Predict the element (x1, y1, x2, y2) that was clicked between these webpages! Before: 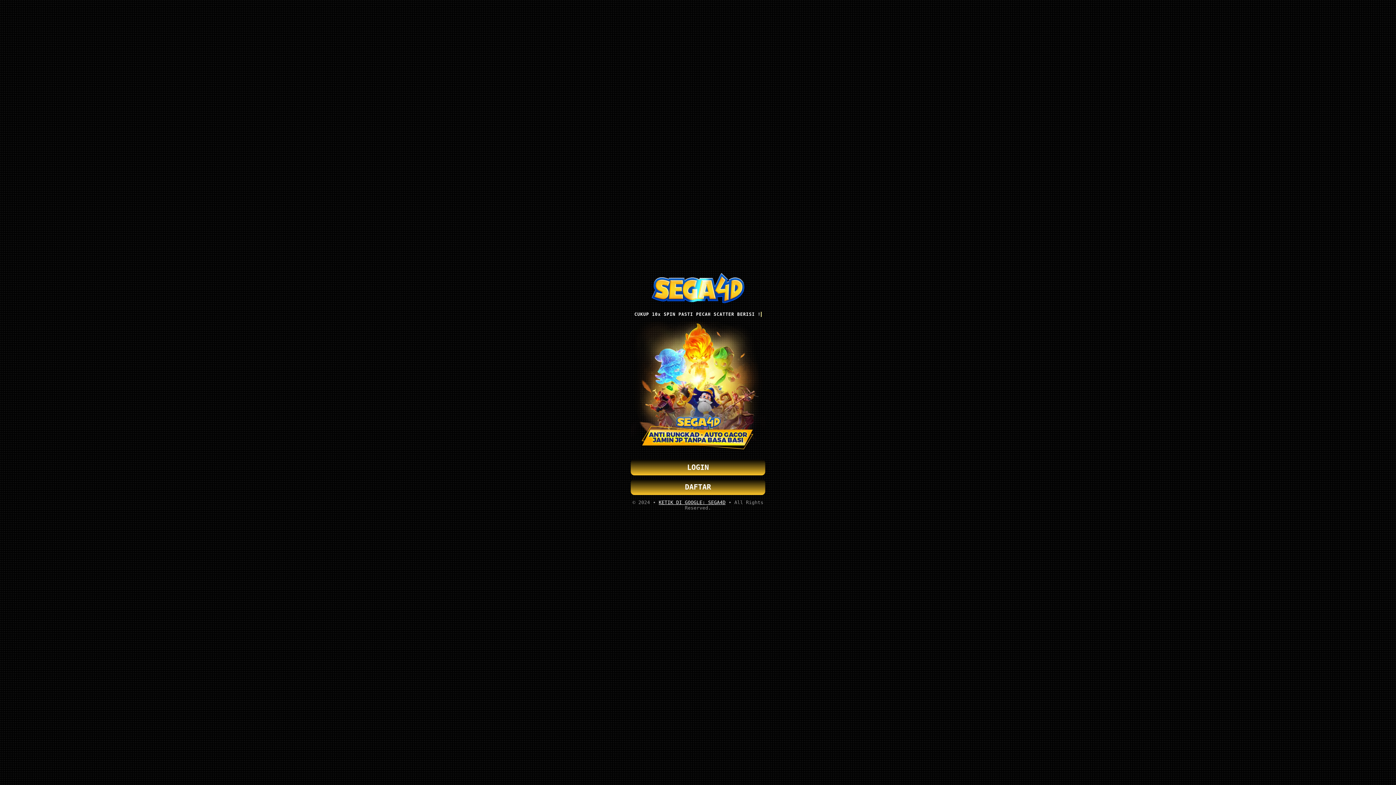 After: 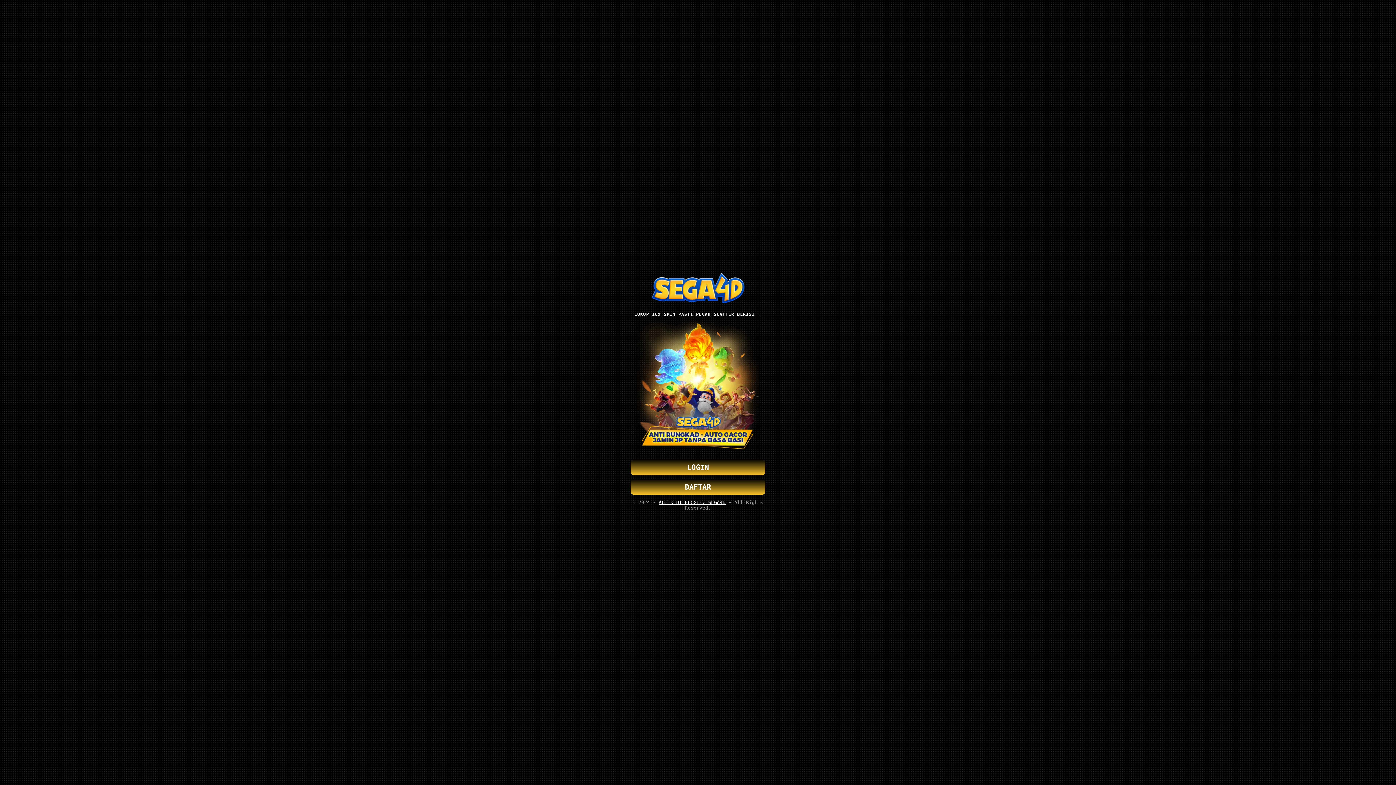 Action: bbox: (643, 302, 752, 307)